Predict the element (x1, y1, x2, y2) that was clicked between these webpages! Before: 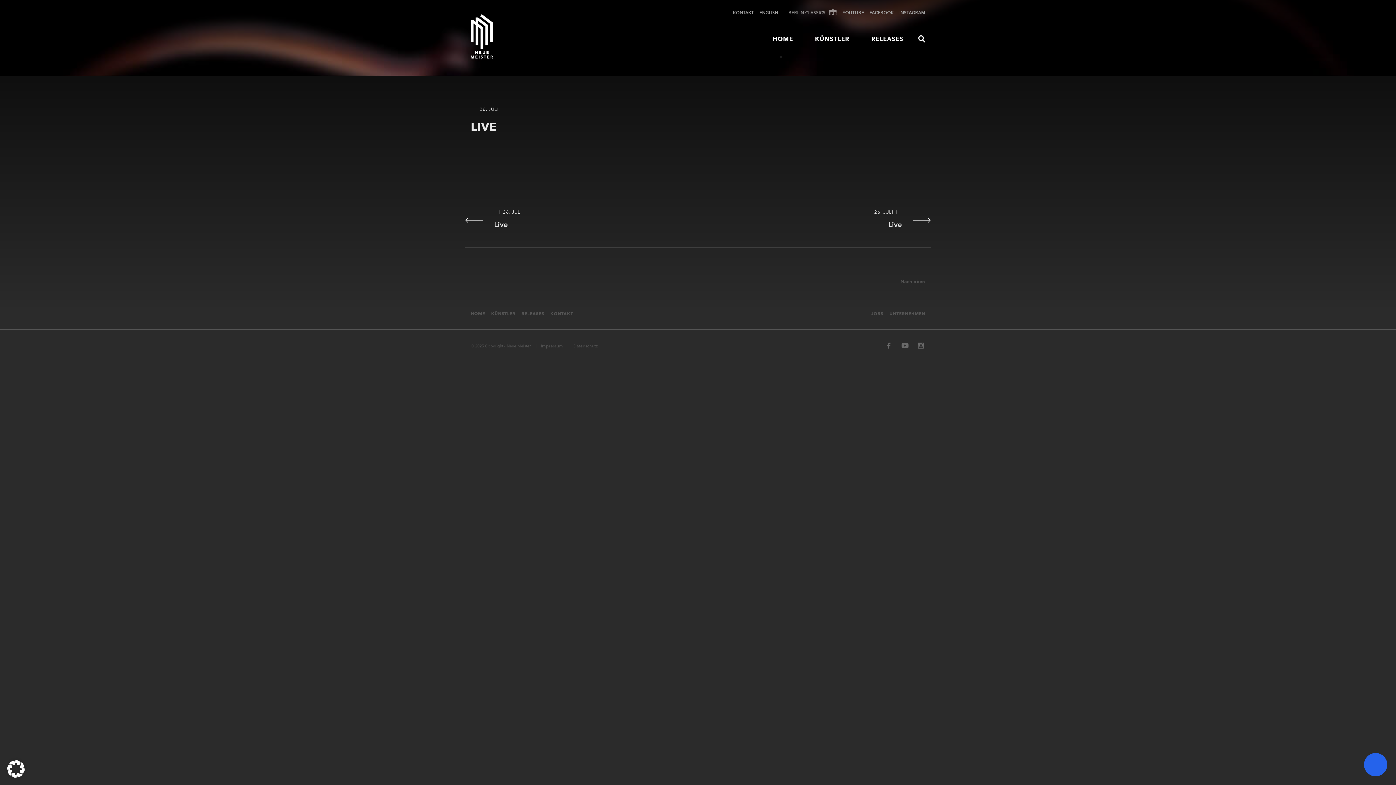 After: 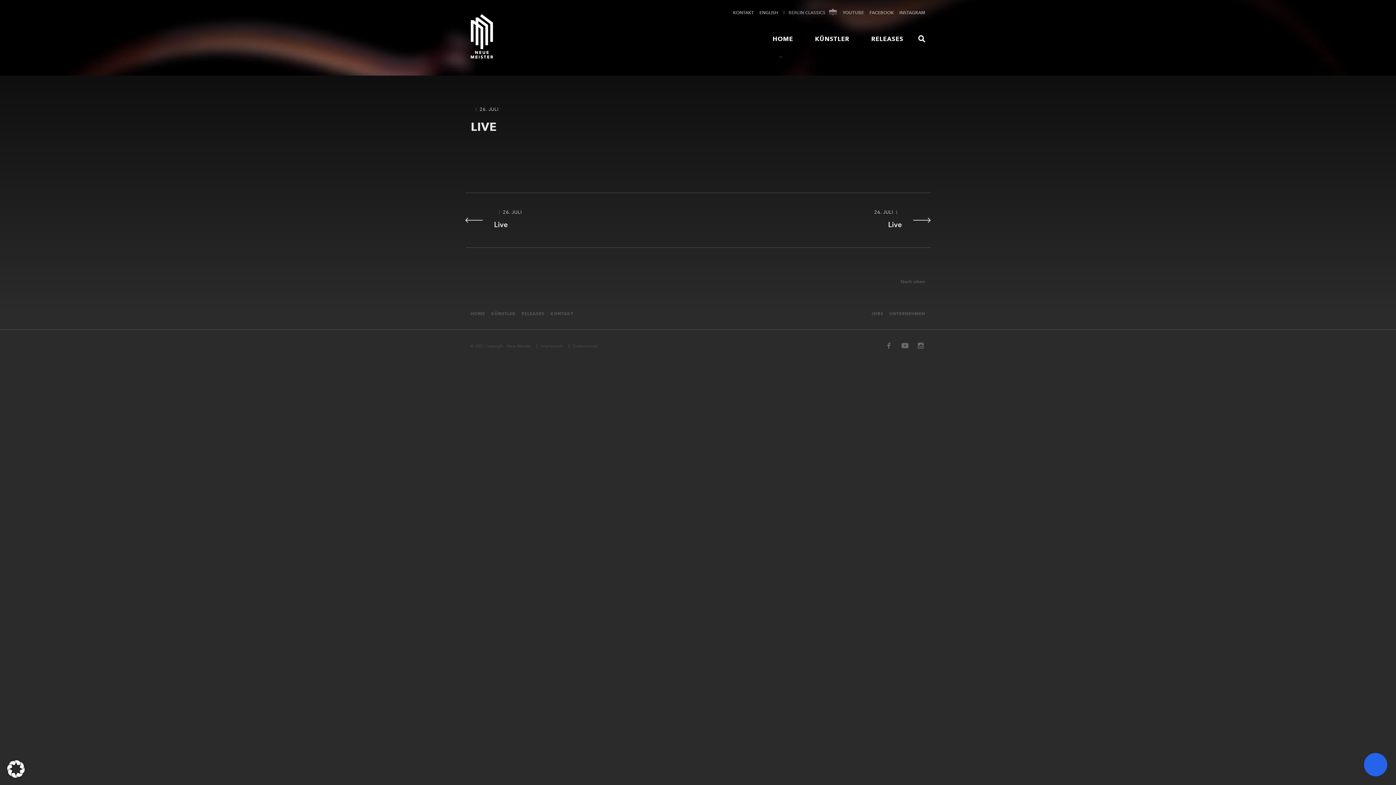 Action: label: Live bbox: (888, 220, 902, 229)